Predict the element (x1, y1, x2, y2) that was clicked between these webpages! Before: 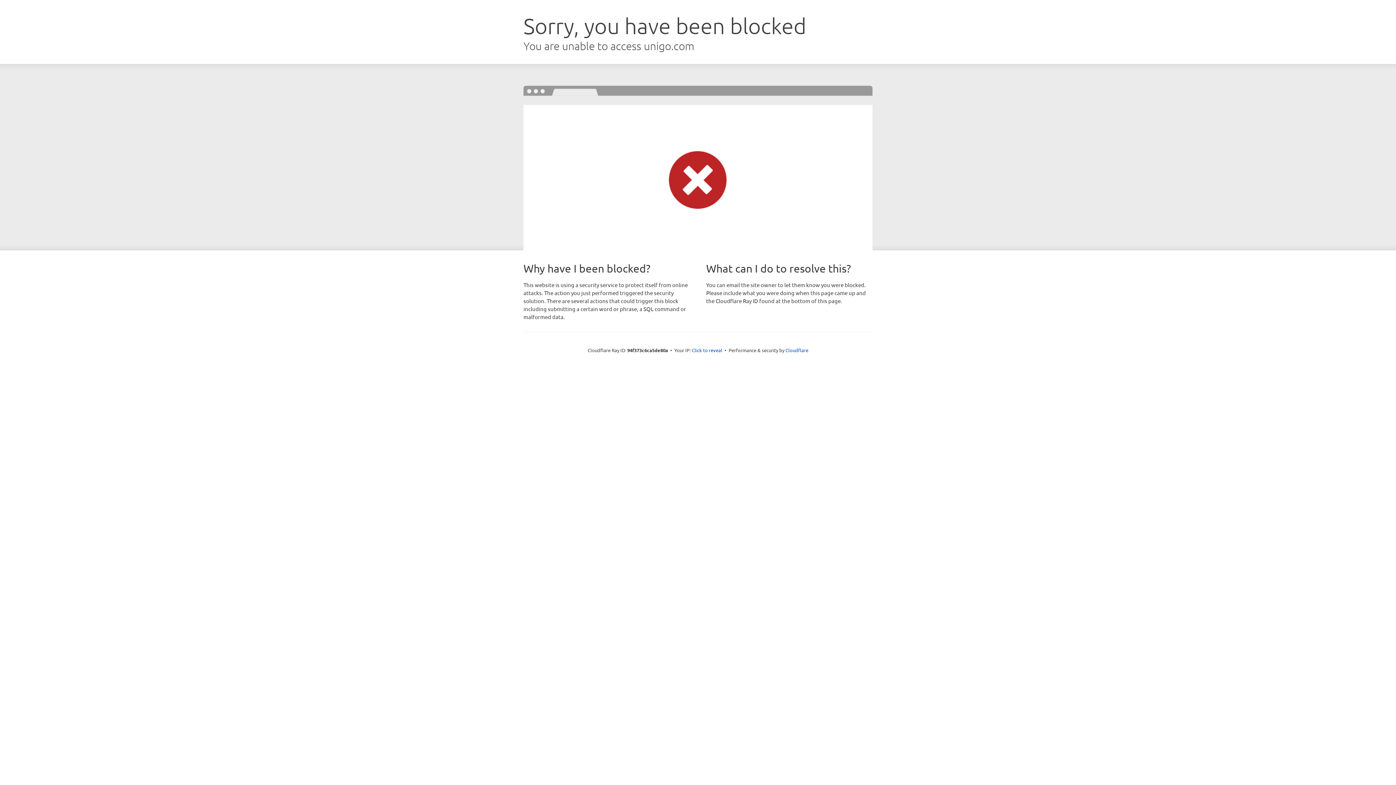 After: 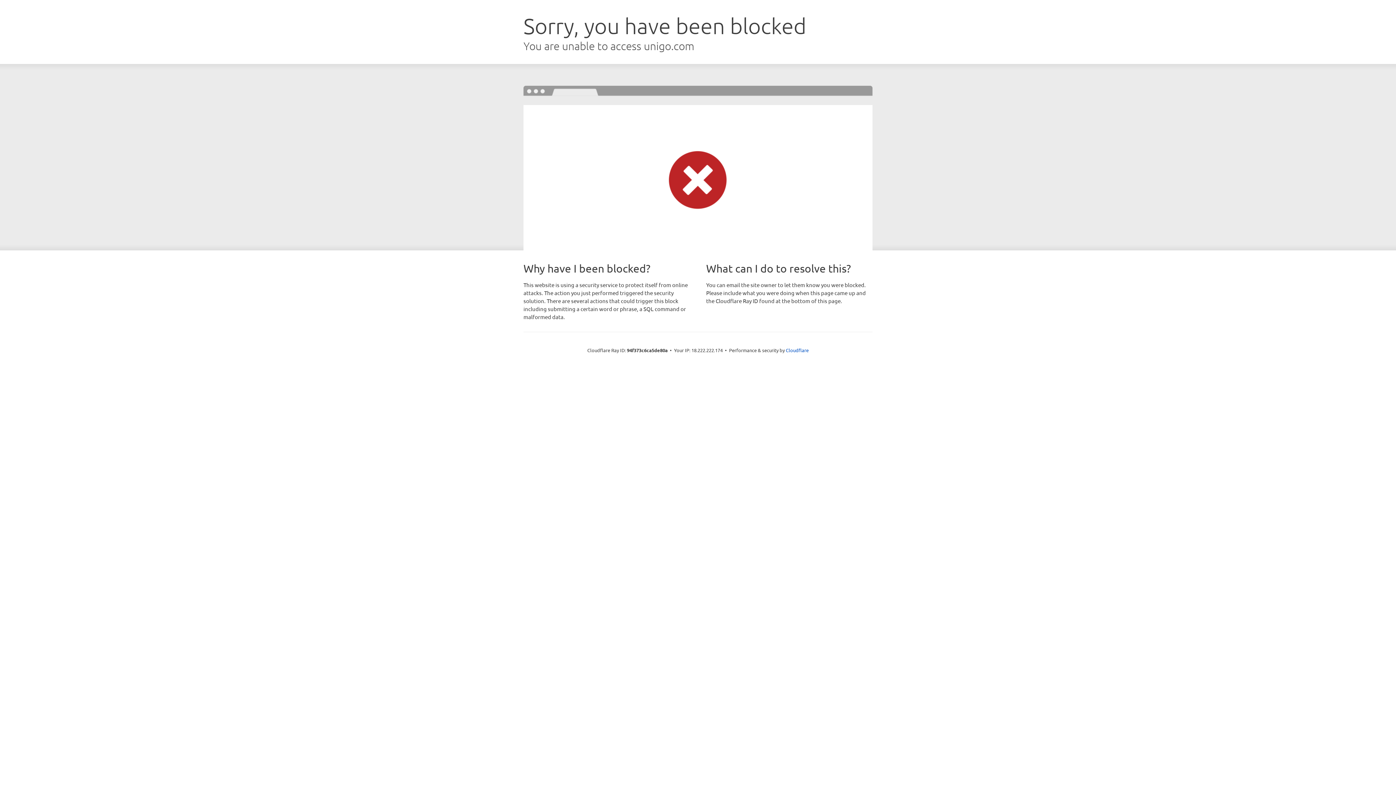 Action: label: Click to reveal bbox: (692, 346, 722, 353)